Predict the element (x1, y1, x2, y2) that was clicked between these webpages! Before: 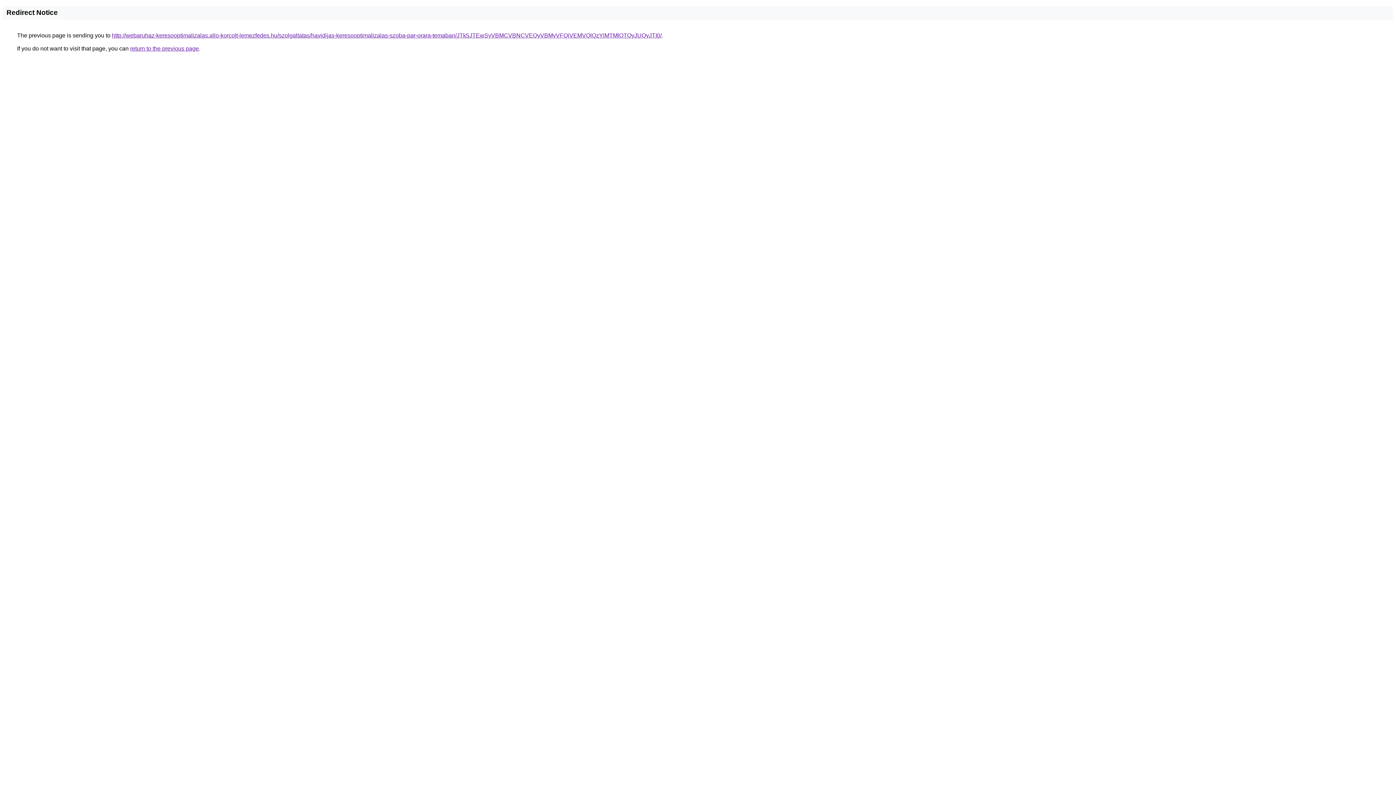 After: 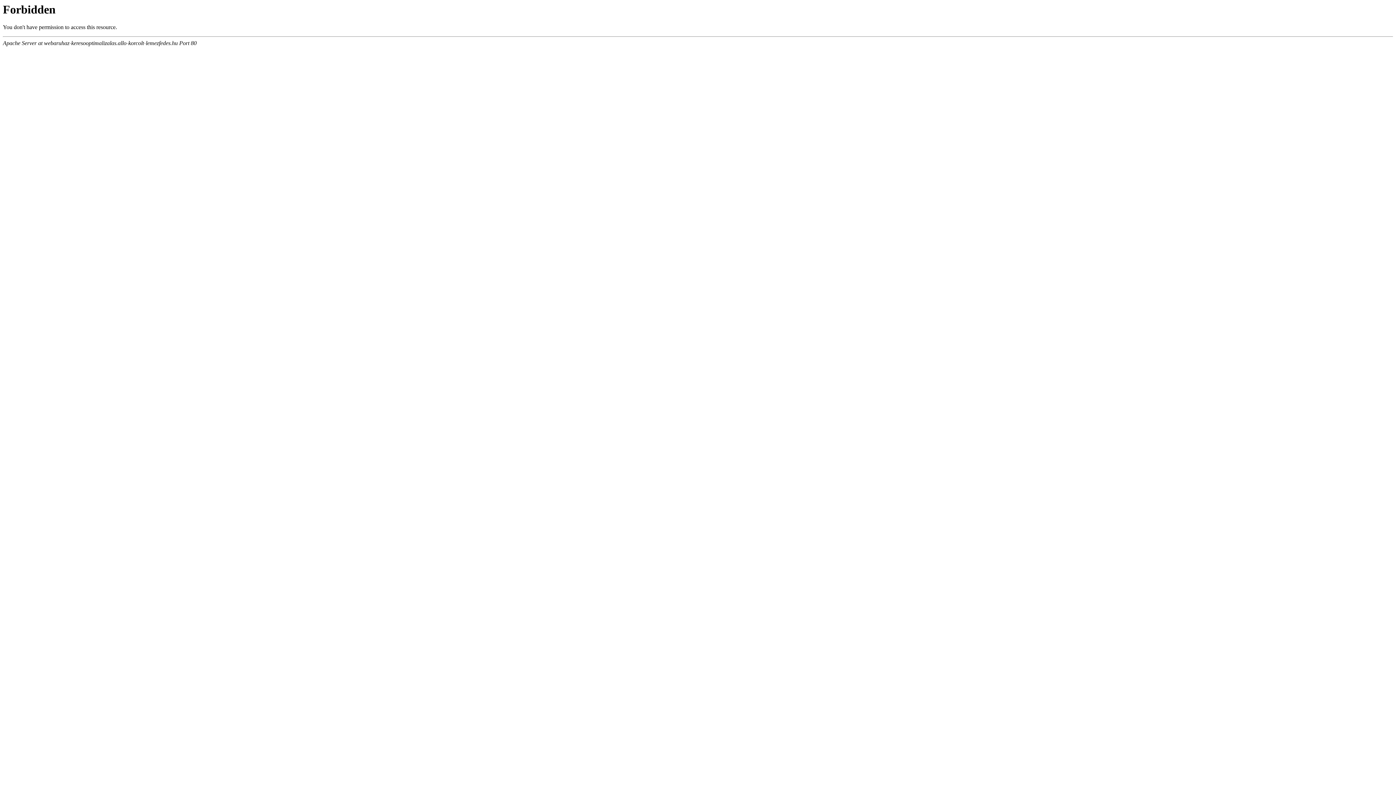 Action: label: http://webaruhaz-keresooptimalizalas.allo-korcolt-lemezfedes.hu/szolgaltatas/havidijas-keresooptimalizalas-szoba-par-orara-temaban/JTk5JTEwSyVBMCVBNCVEQyVBMyVFQiVEMVQlQzYlMTMlOTQyJUQyJTI0/ bbox: (112, 32, 661, 38)